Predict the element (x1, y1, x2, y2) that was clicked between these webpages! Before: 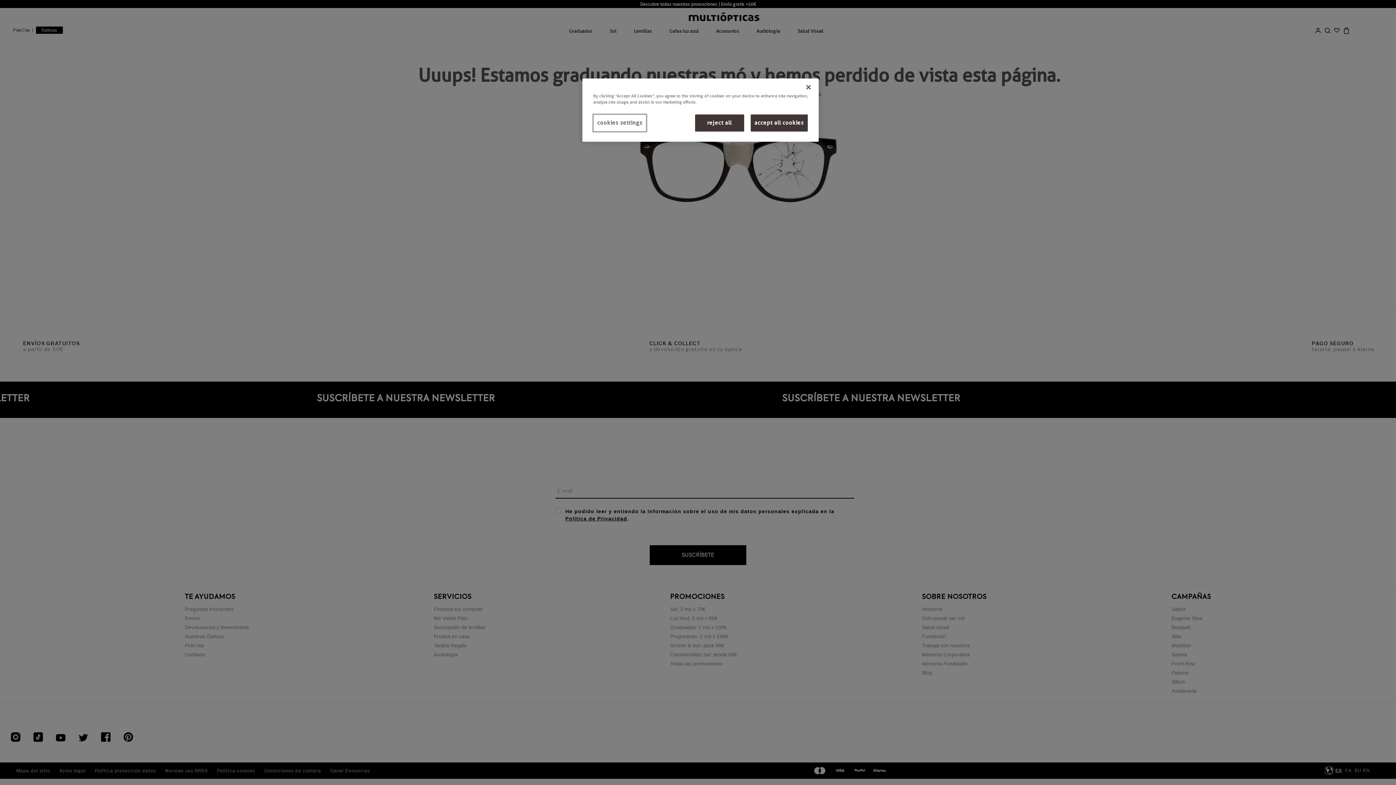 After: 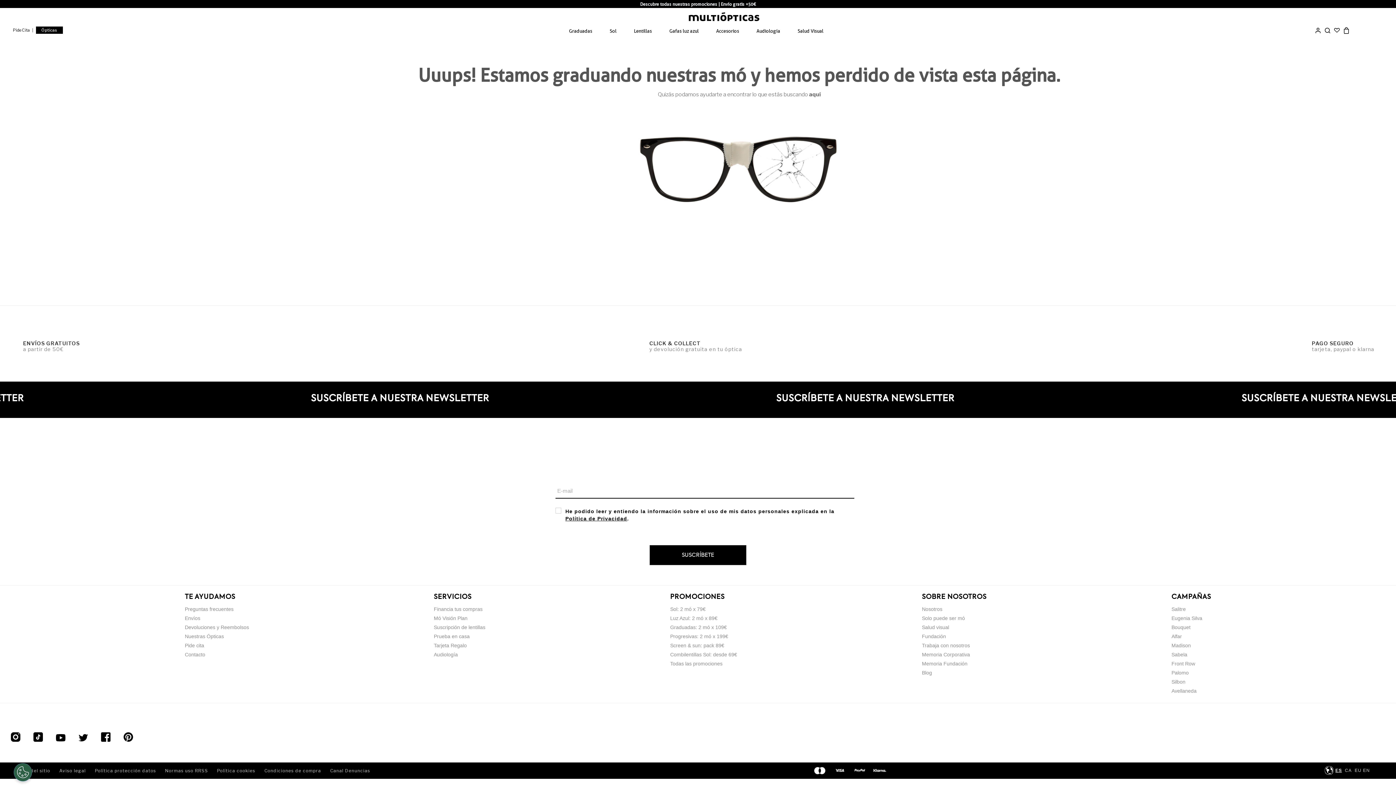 Action: label: Close bbox: (800, 79, 816, 95)